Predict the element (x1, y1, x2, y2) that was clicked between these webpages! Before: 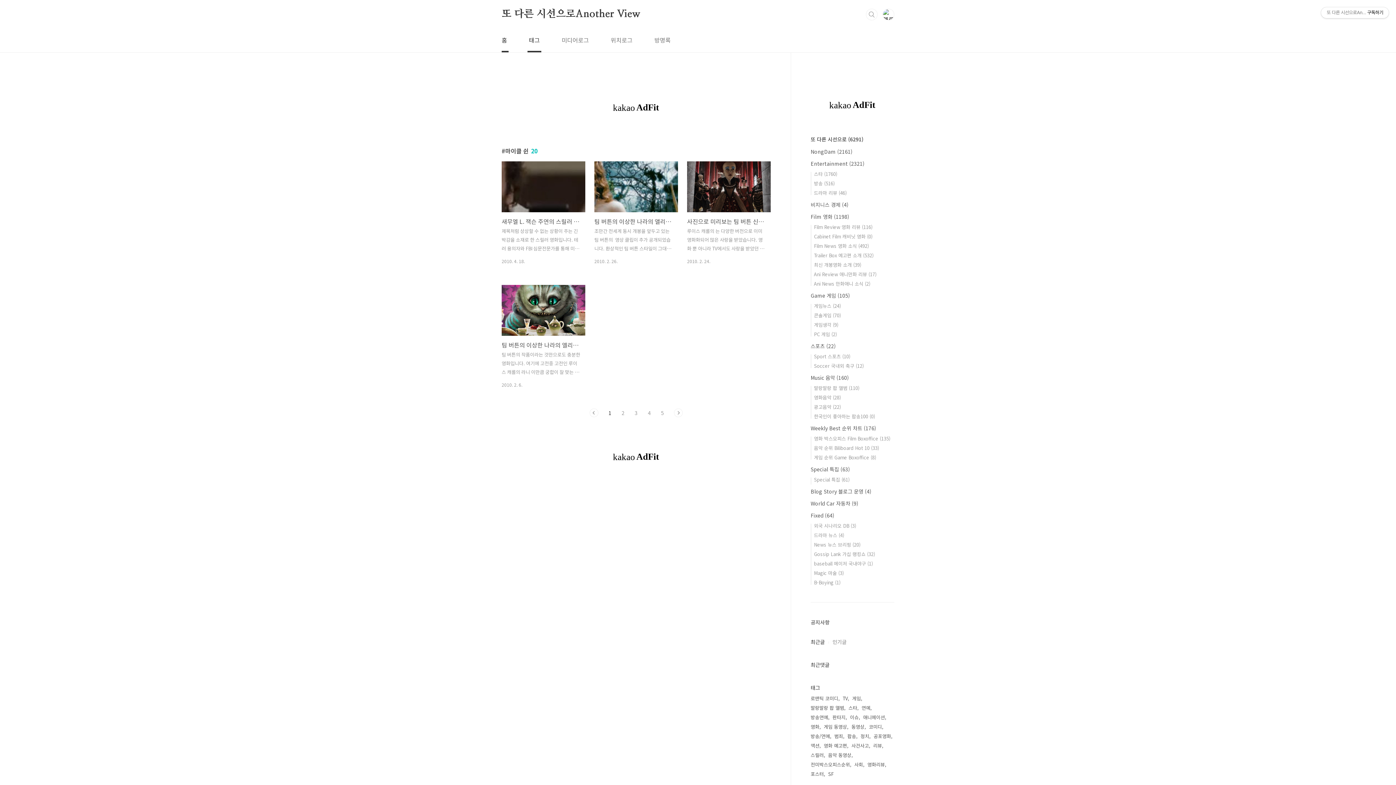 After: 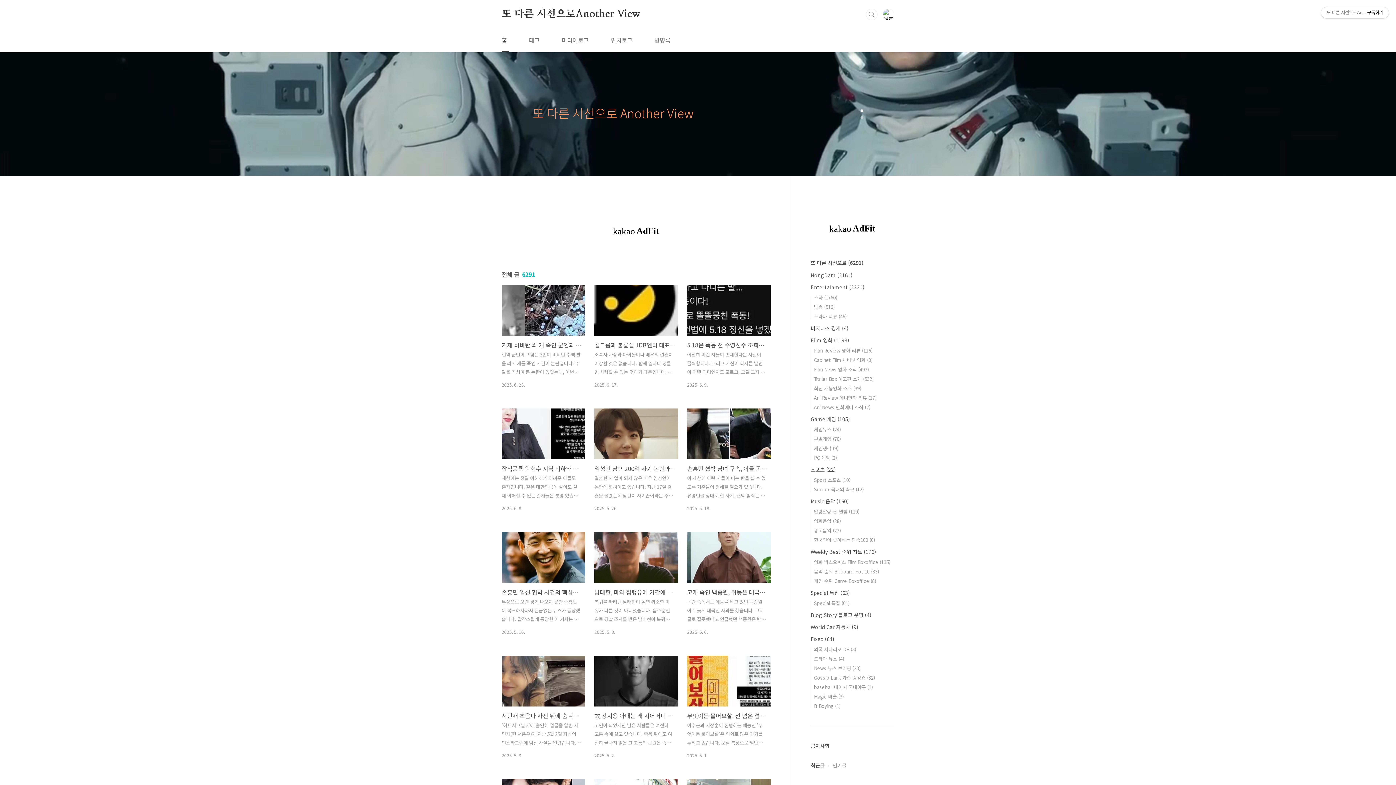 Action: bbox: (500, 28, 508, 52) label: 홈